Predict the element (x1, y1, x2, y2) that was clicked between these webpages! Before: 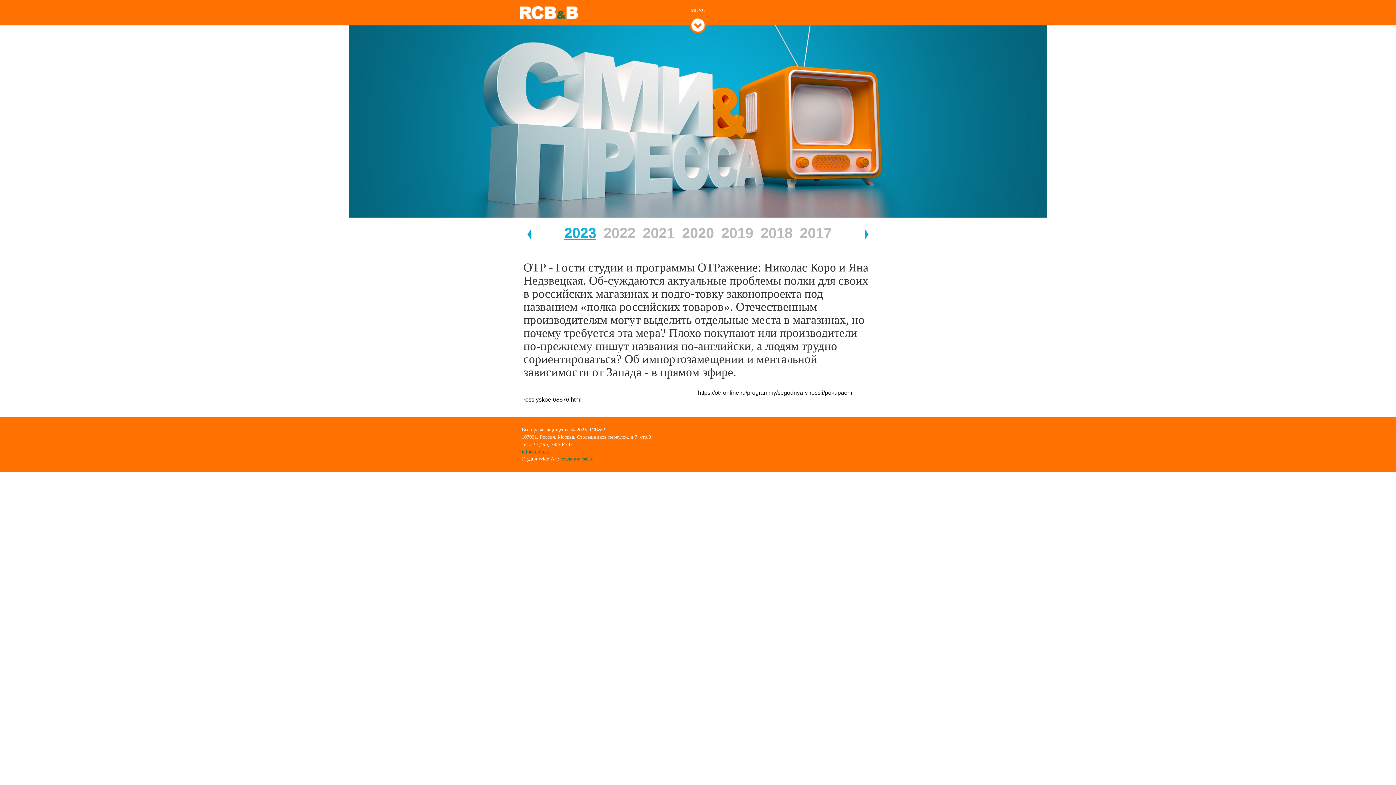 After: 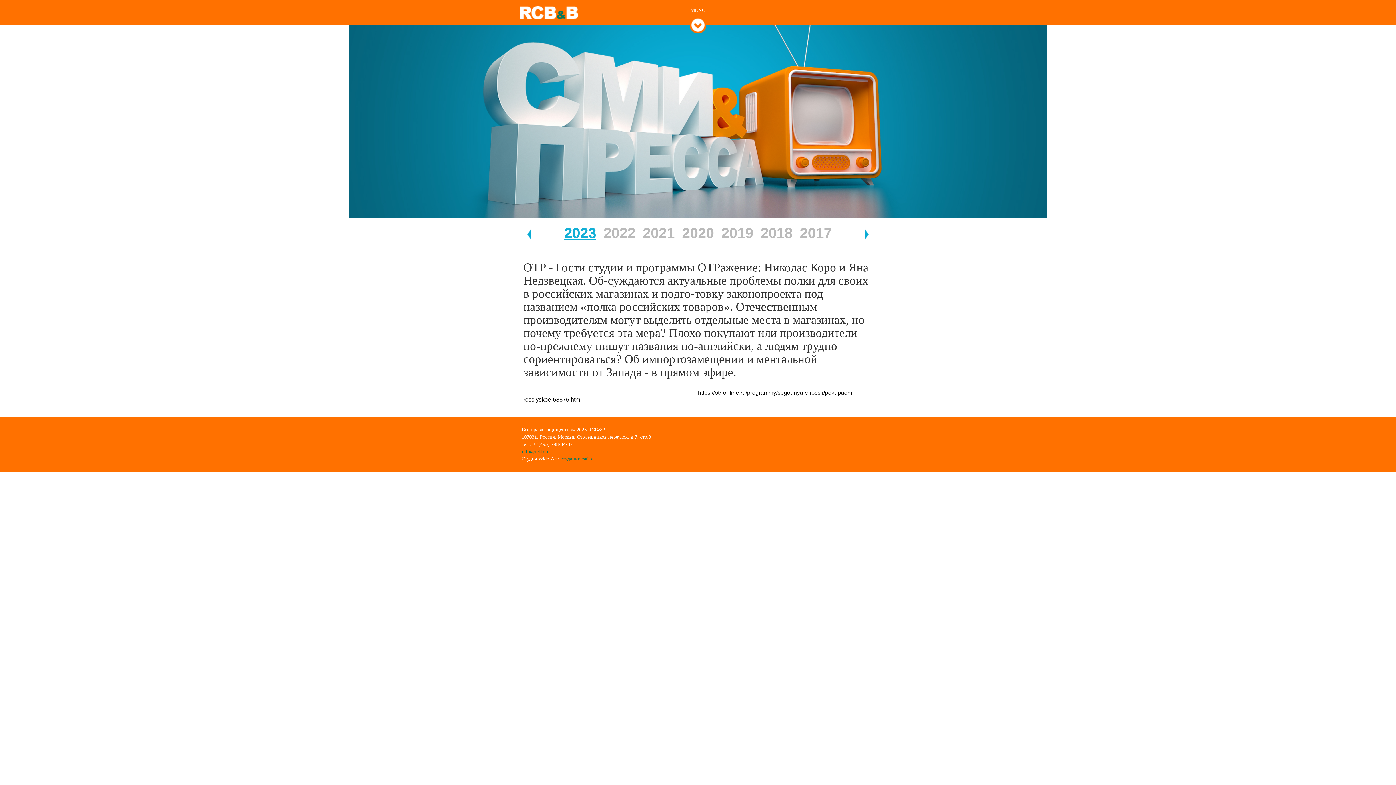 Action: bbox: (527, 229, 531, 240)